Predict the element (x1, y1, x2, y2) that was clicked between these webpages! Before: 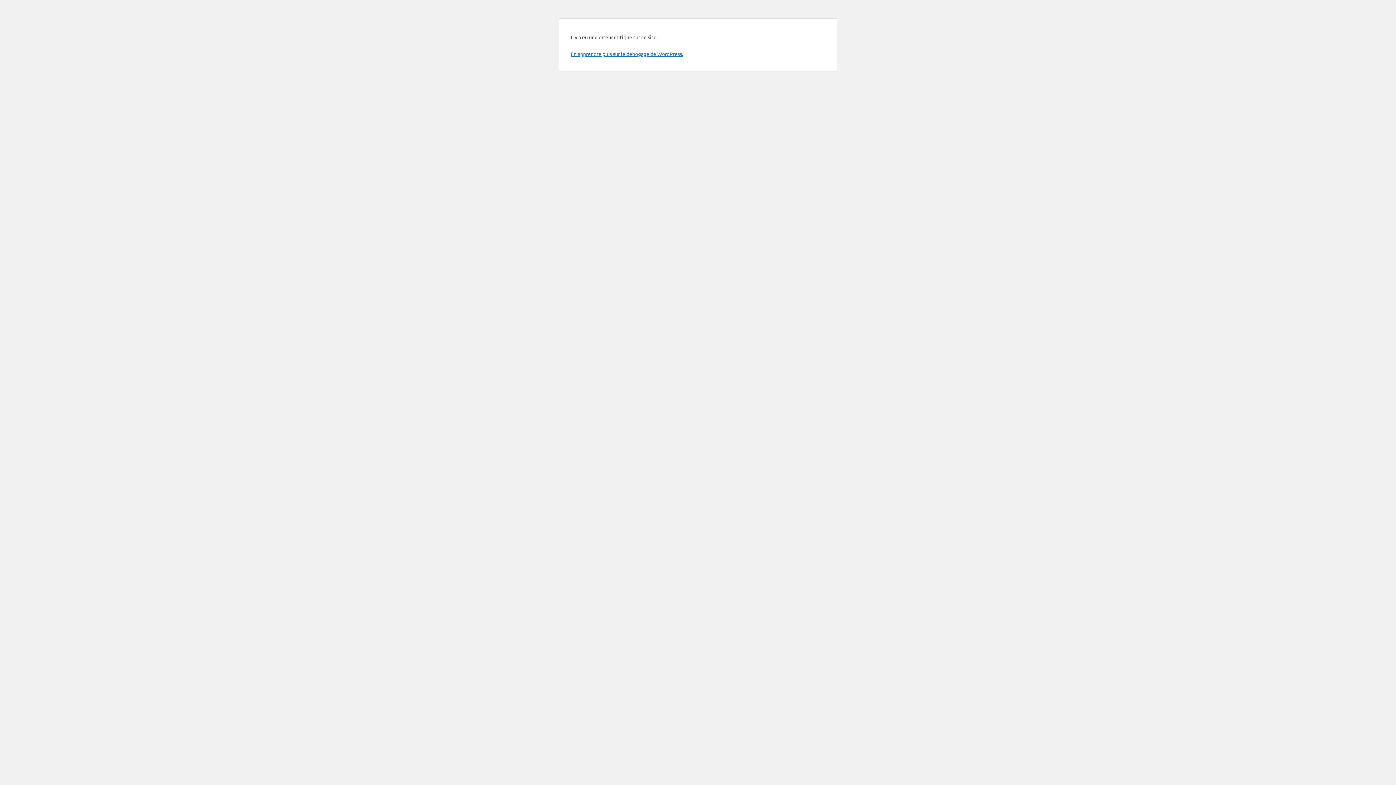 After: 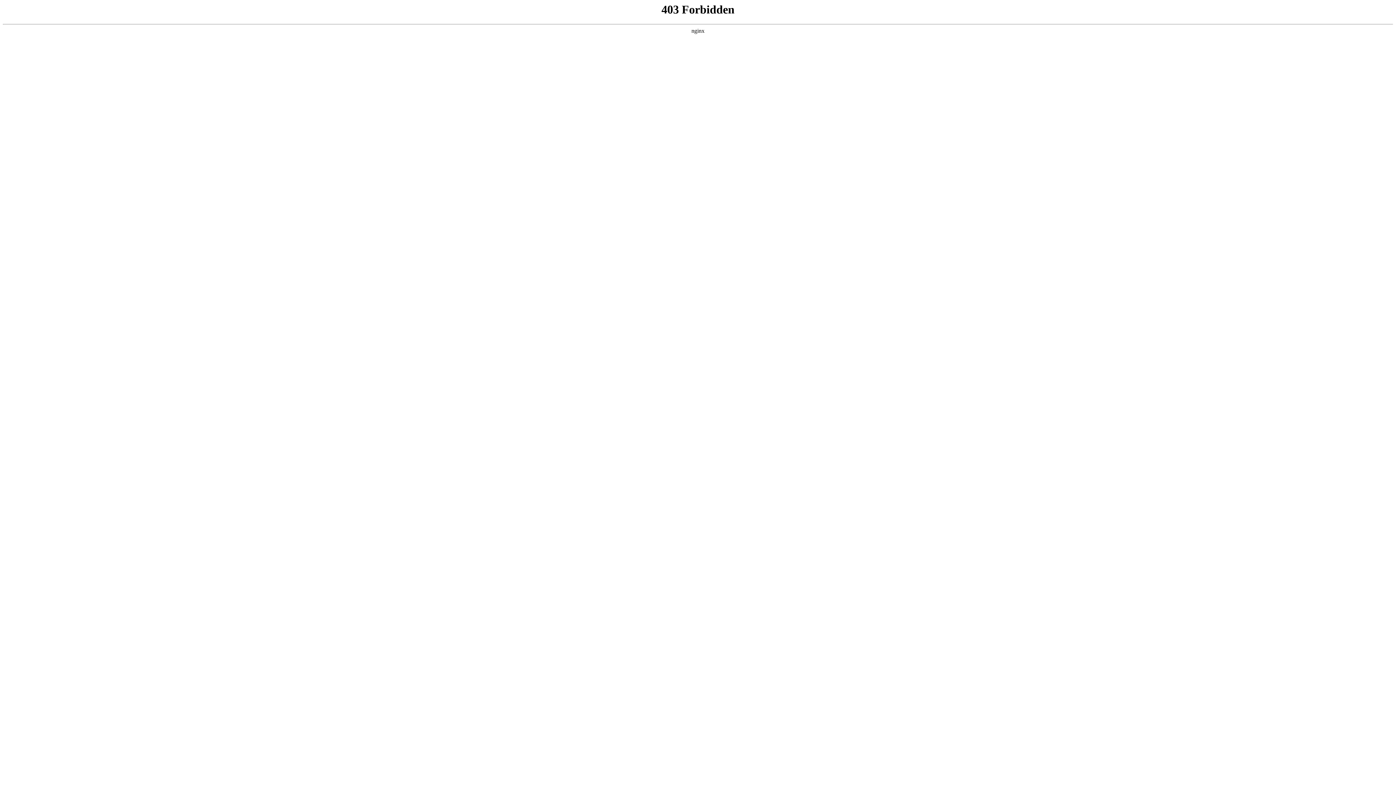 Action: bbox: (570, 50, 683, 57) label: En apprendre plus sur le débogage de WordPress.